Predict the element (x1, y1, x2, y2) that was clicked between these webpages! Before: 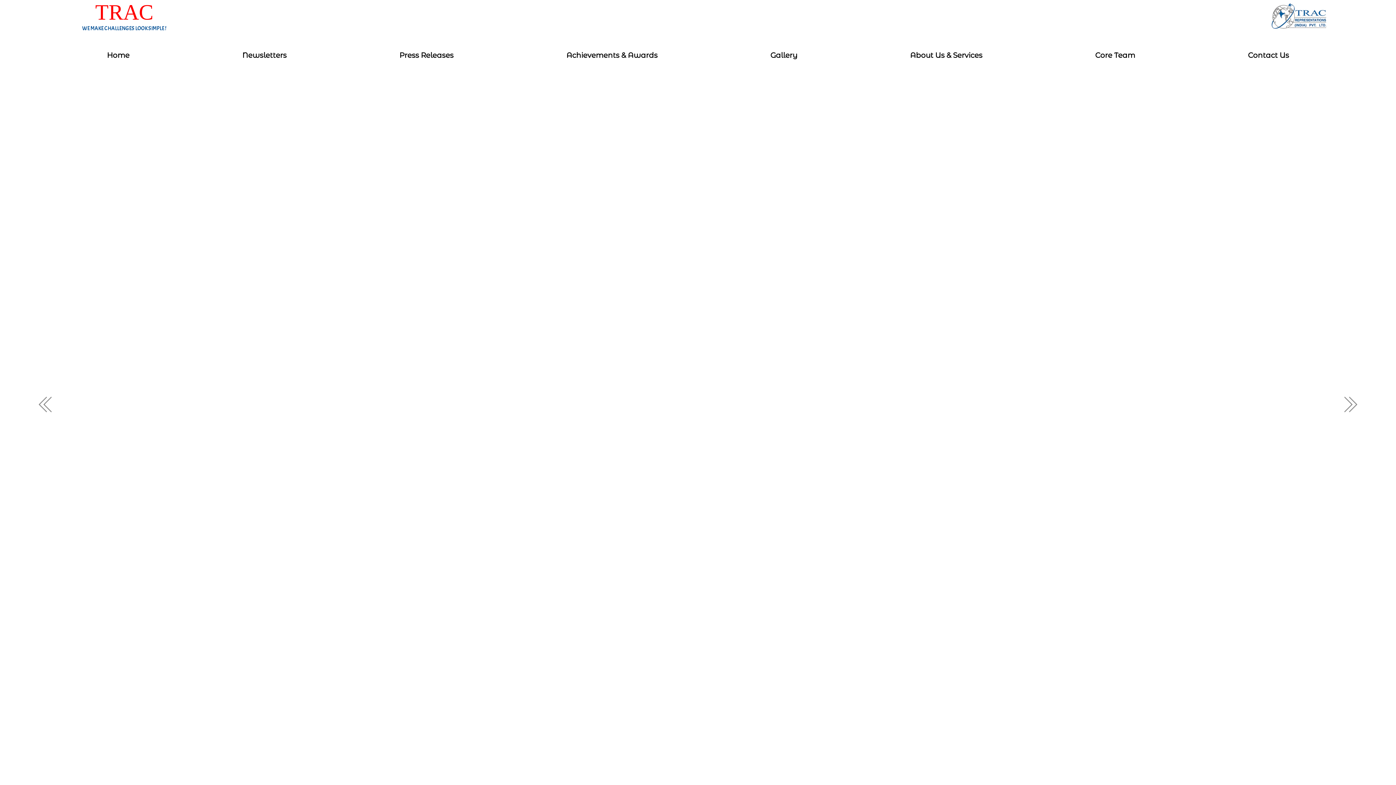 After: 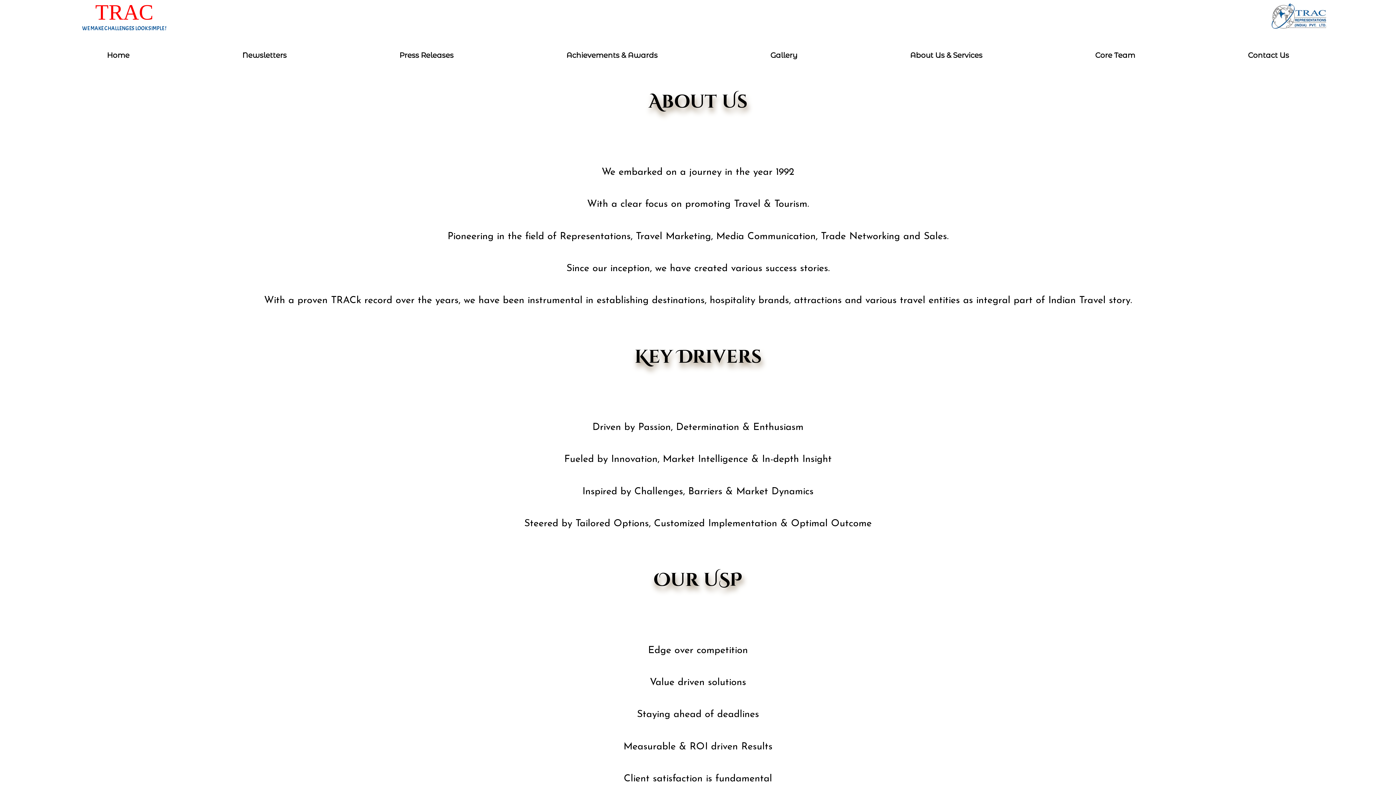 Action: label: About Us & Services bbox: (910, 50, 982, 59)